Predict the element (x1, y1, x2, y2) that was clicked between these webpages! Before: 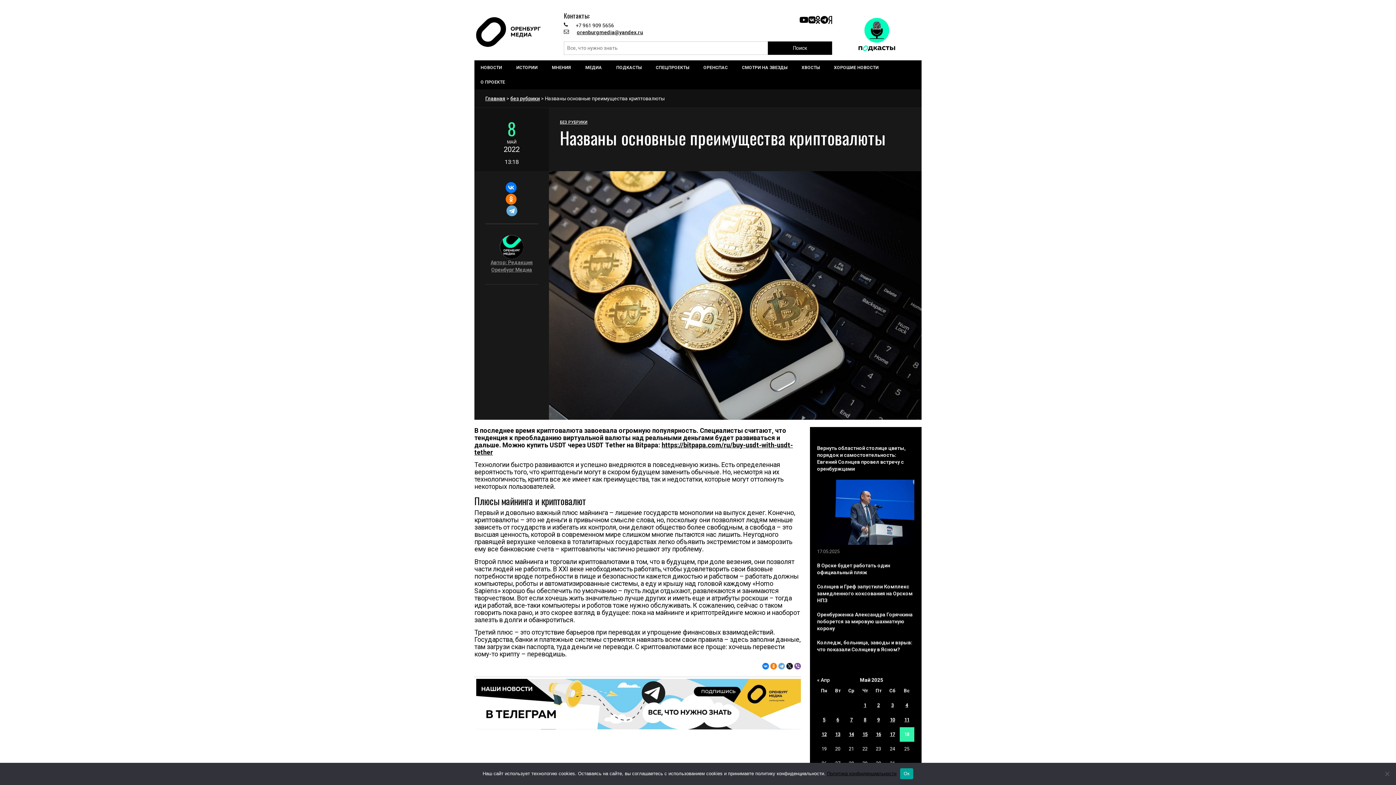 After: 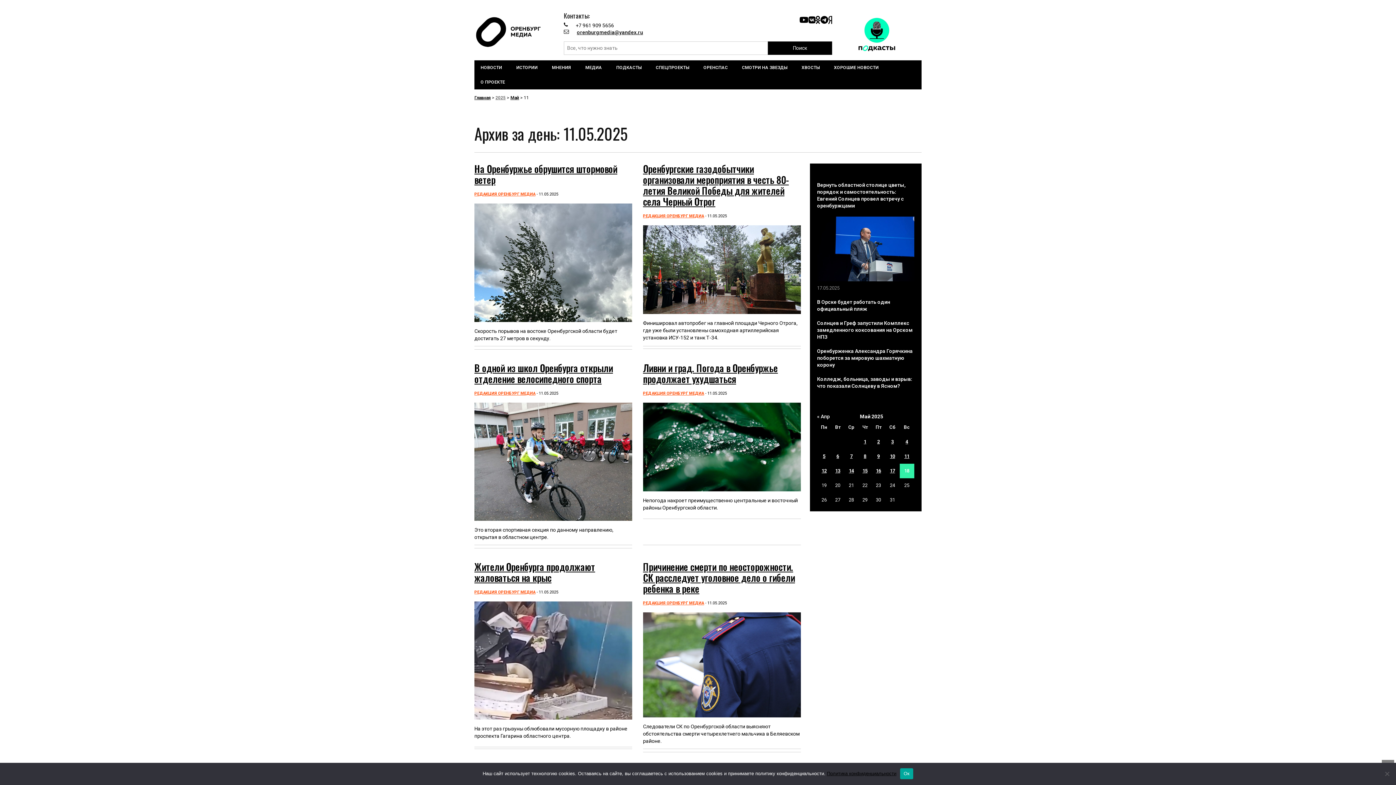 Action: label: Записи, опубликованные 11.05.2025 bbox: (904, 717, 909, 722)